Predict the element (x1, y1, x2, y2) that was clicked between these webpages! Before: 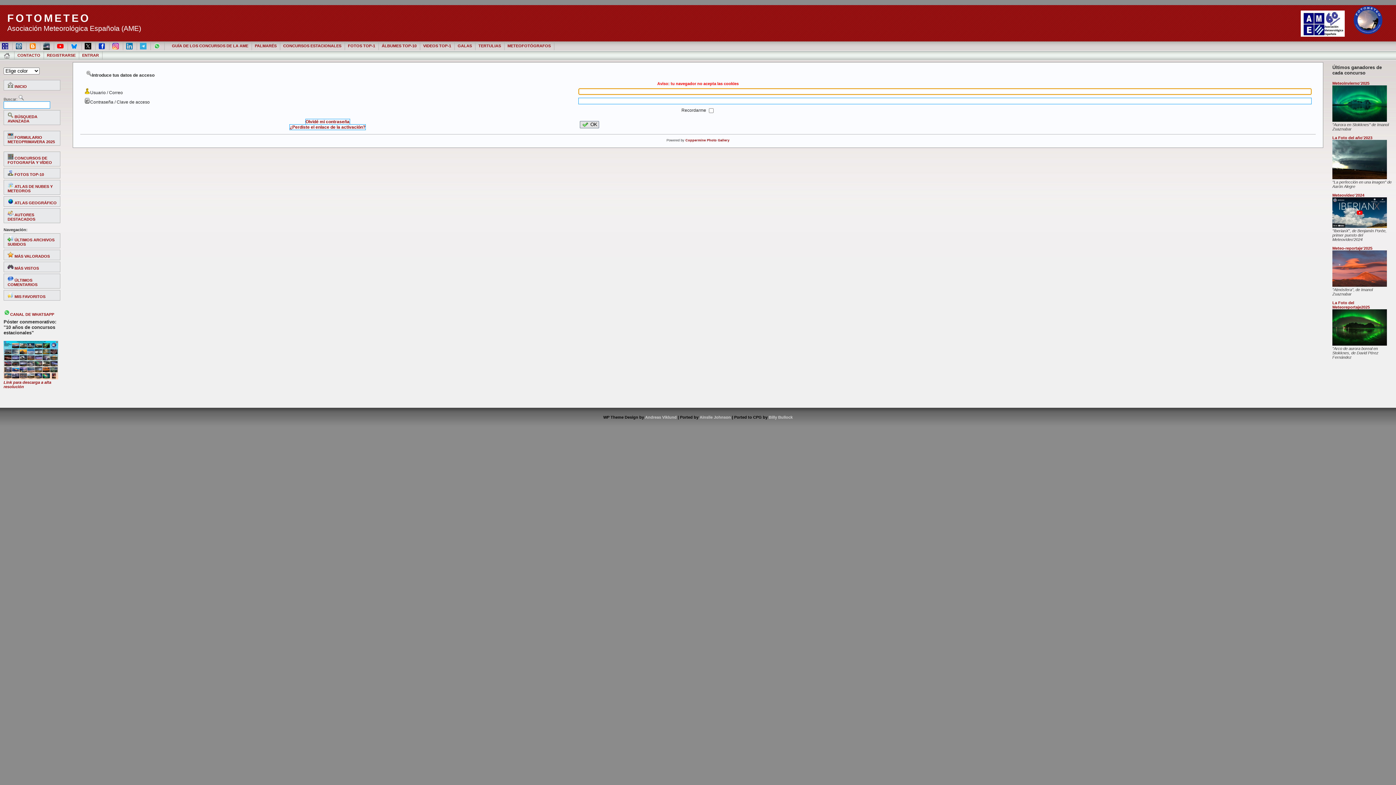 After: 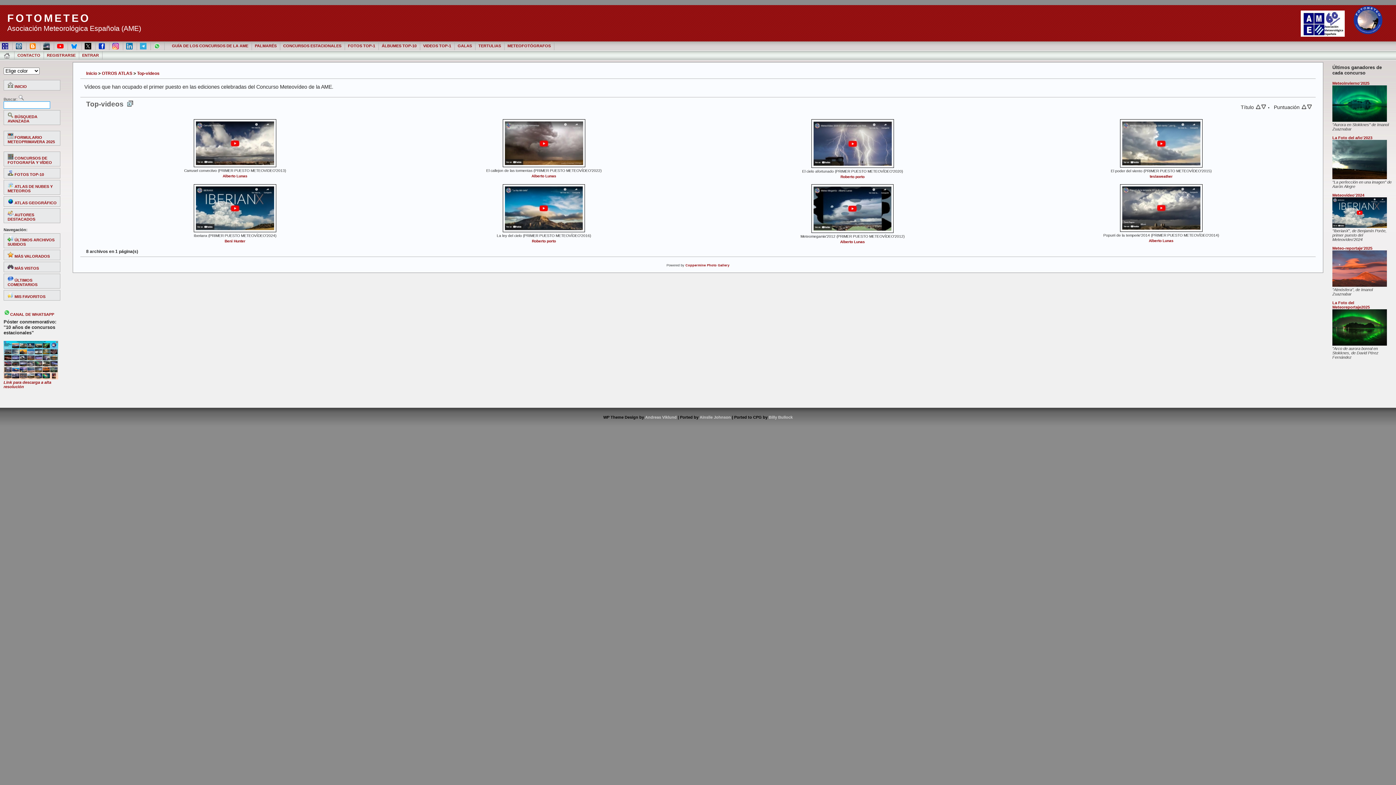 Action: label: VIDEOS TOP-1 bbox: (420, 41, 454, 50)